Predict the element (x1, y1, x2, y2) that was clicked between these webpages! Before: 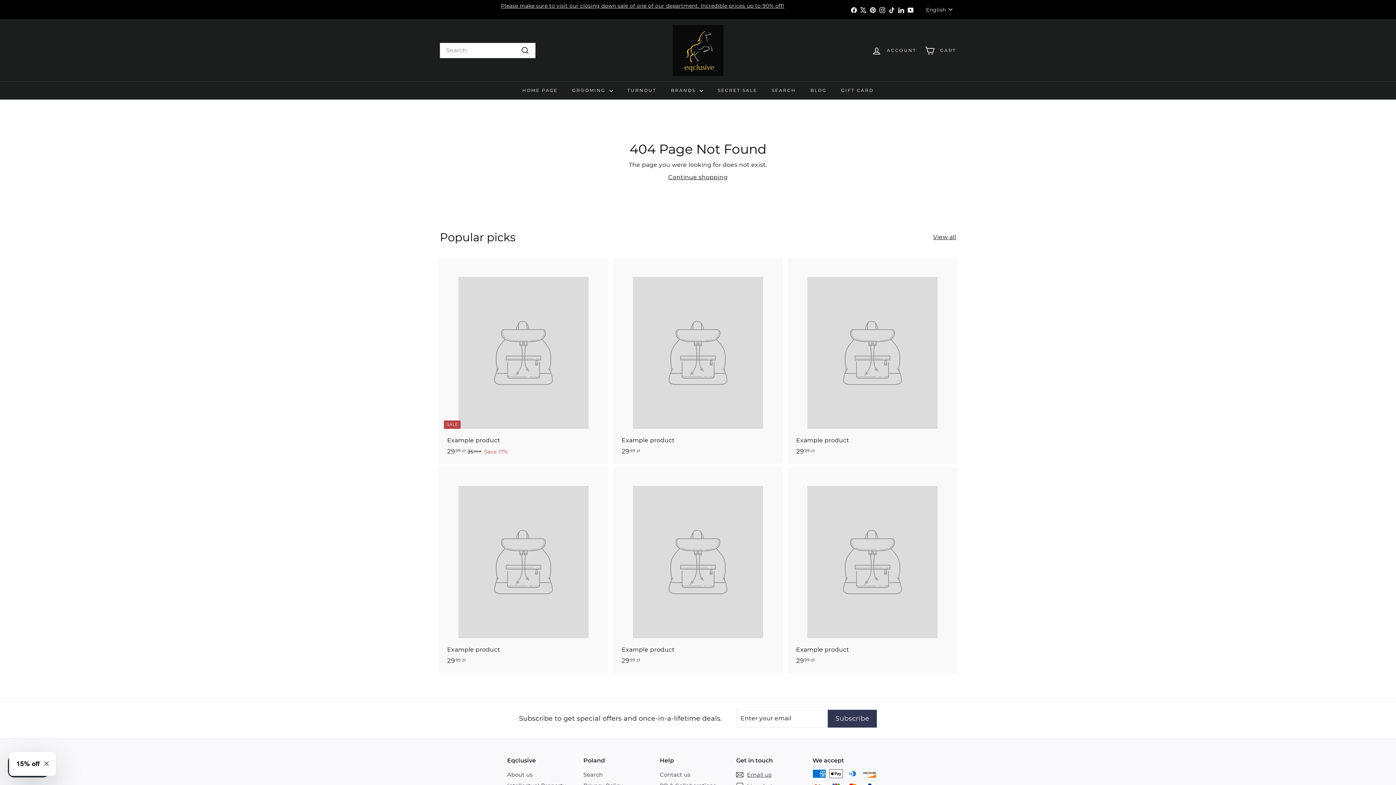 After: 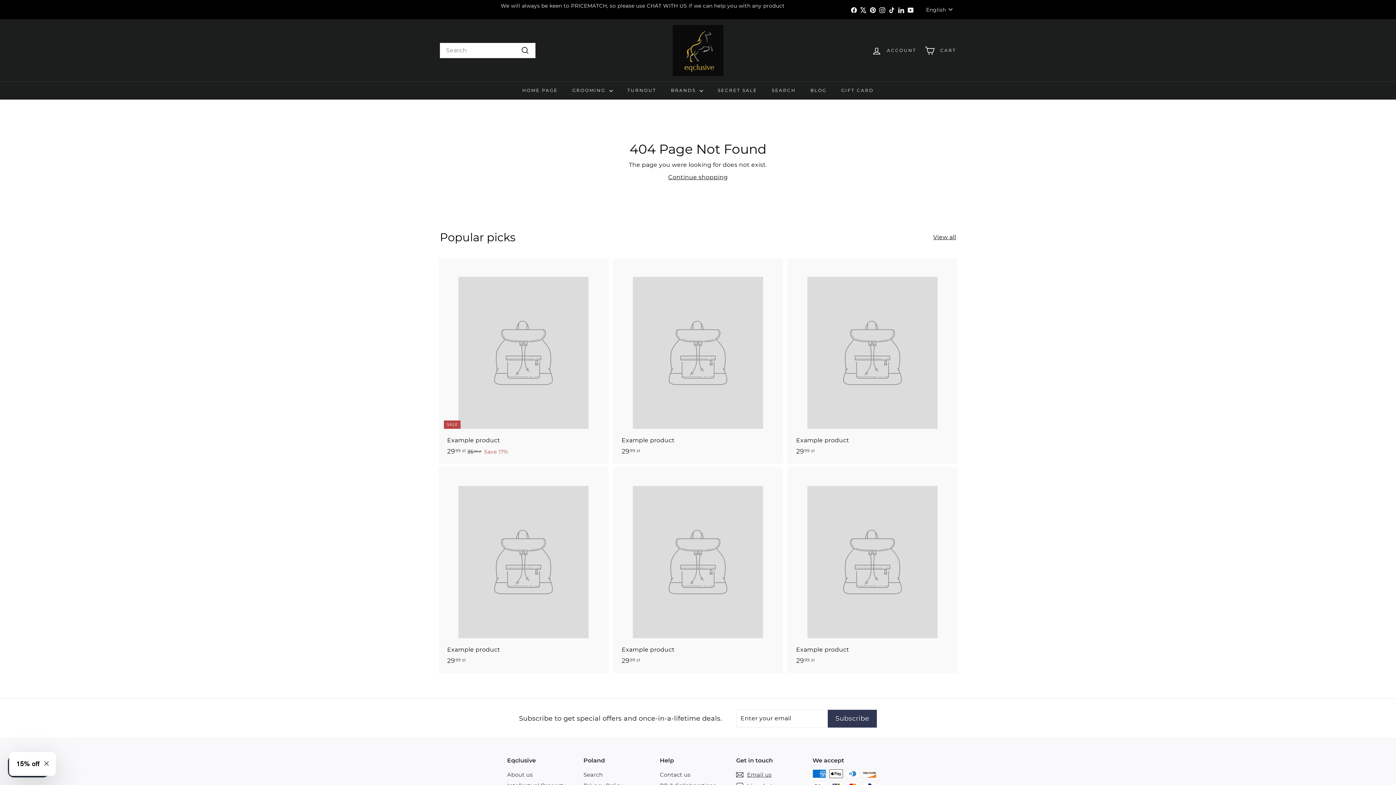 Action: bbox: (789, 258, 956, 464) label: Example product
2999 zł
29.99 zł